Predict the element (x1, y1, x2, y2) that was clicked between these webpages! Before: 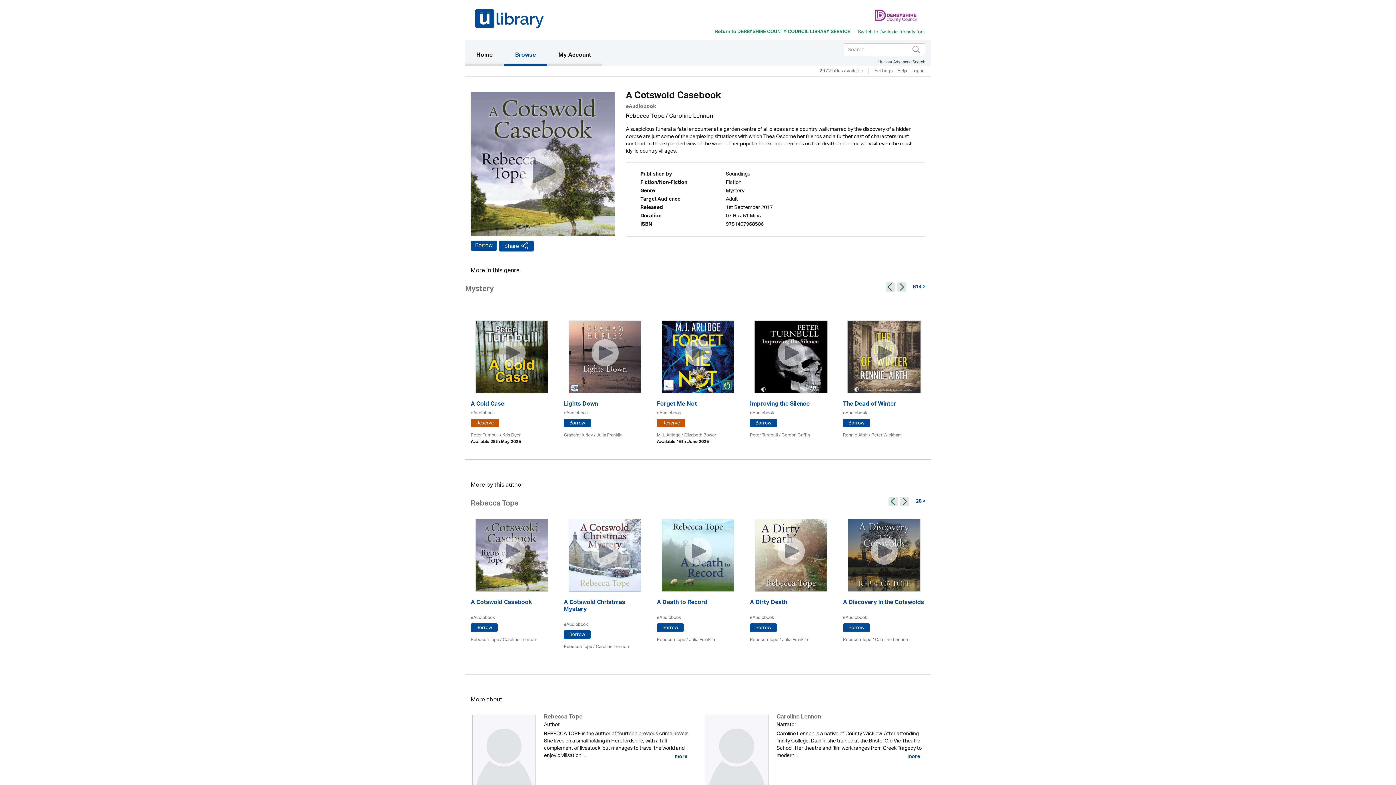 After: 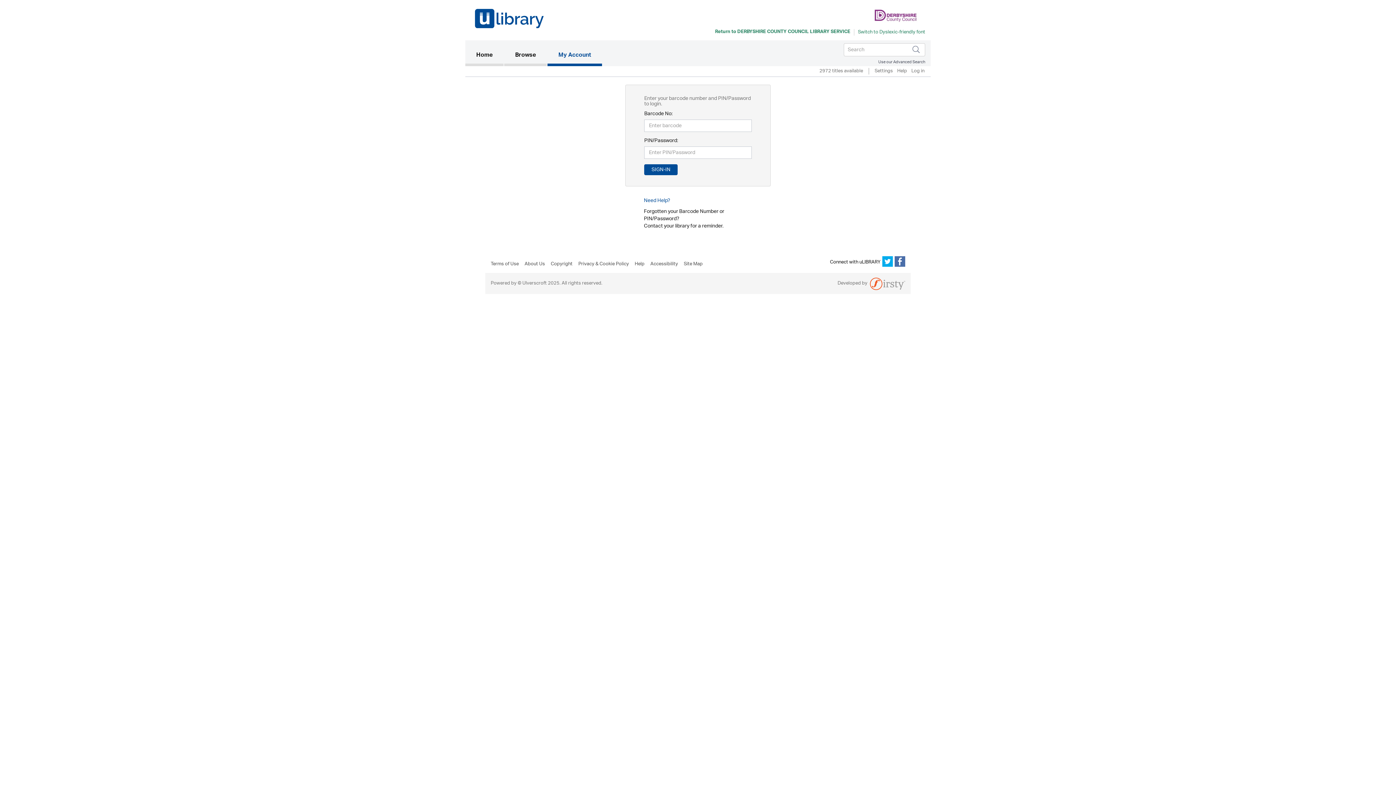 Action: label: Reserve bbox: (470, 418, 499, 427)